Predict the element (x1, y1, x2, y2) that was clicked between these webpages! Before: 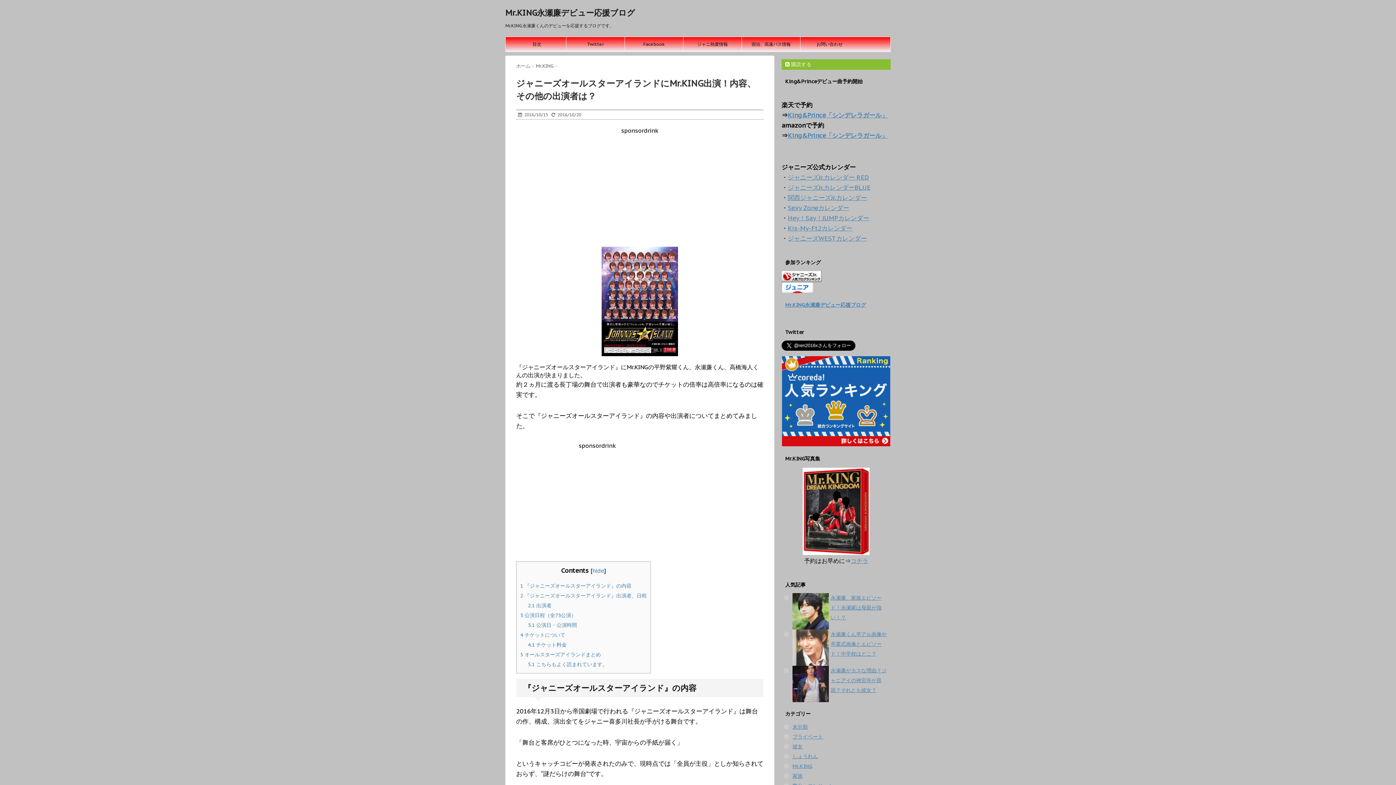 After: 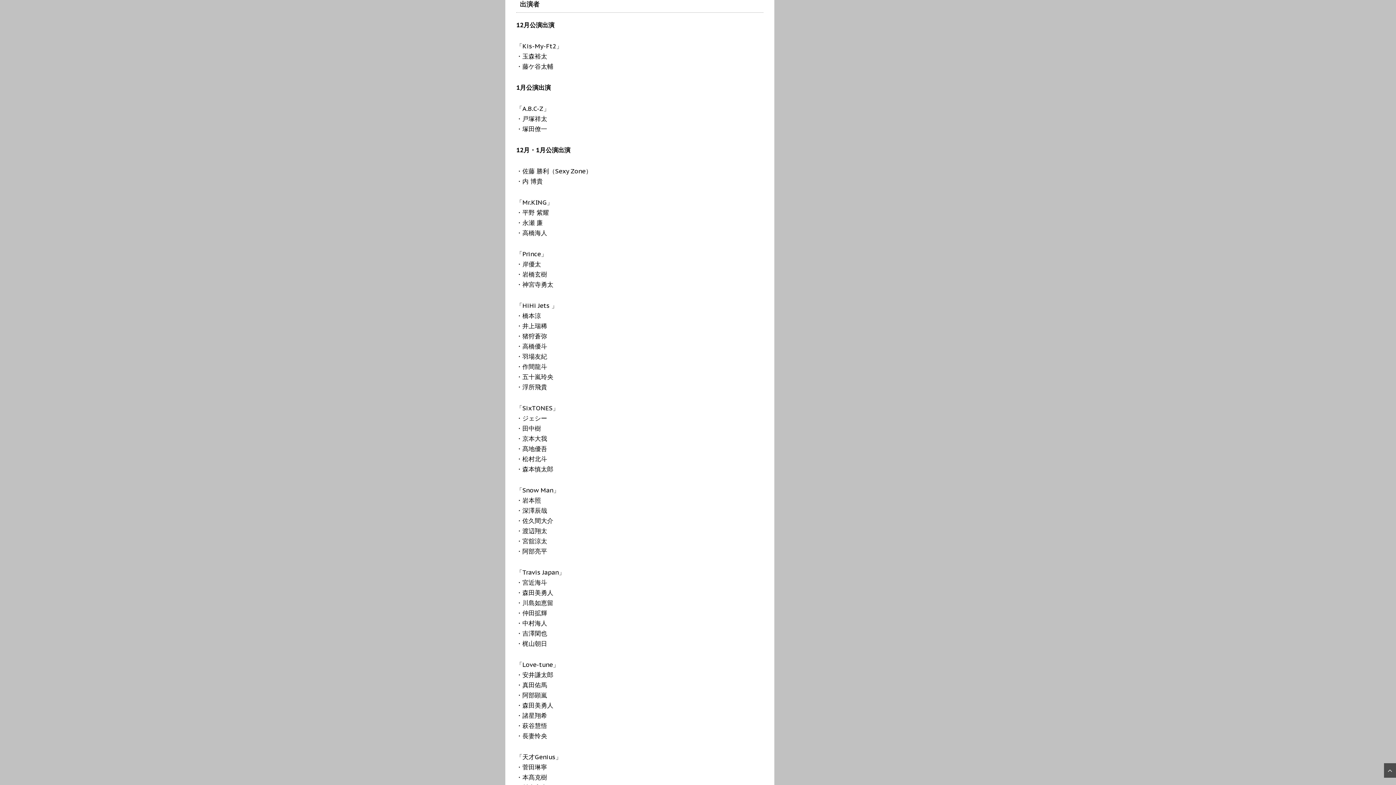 Action: label: 2.1 出演者 bbox: (528, 602, 551, 609)